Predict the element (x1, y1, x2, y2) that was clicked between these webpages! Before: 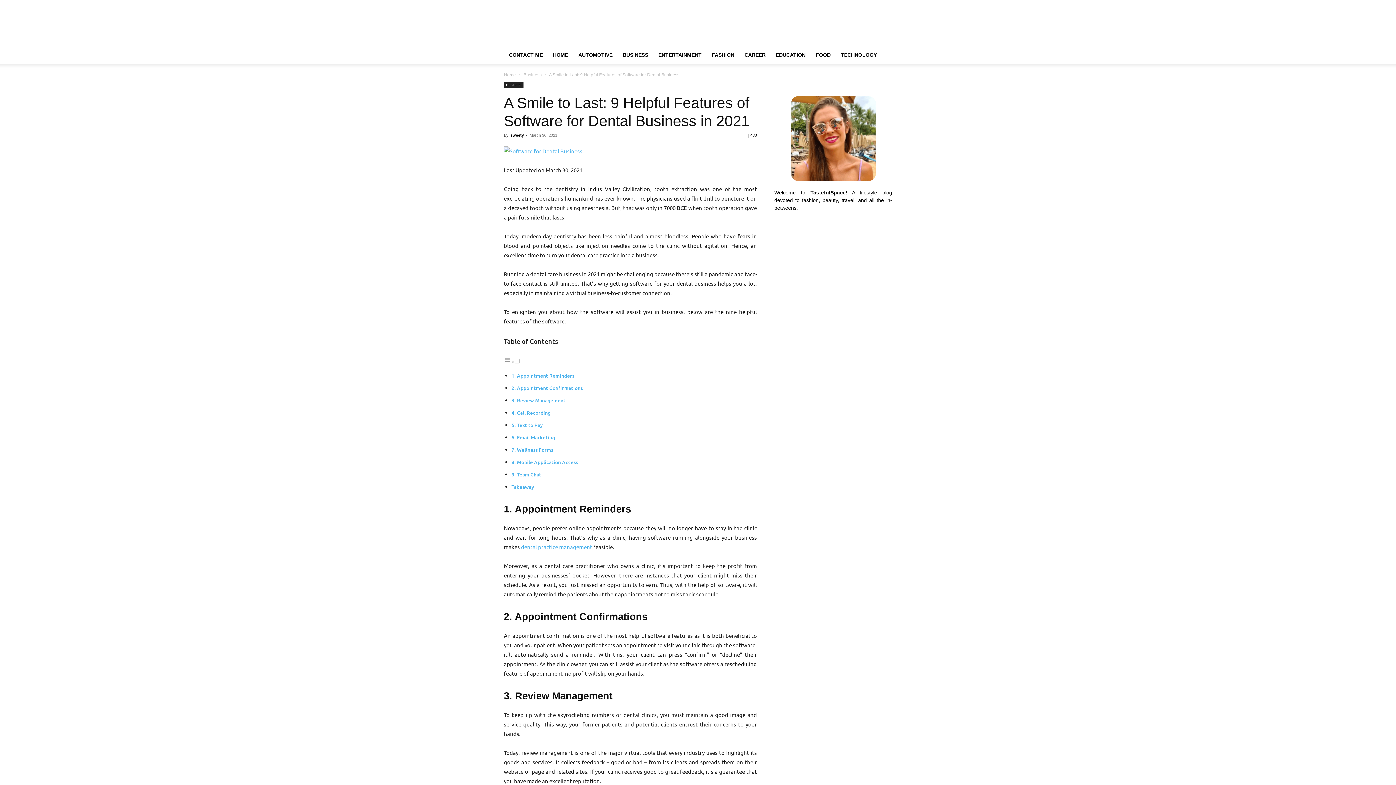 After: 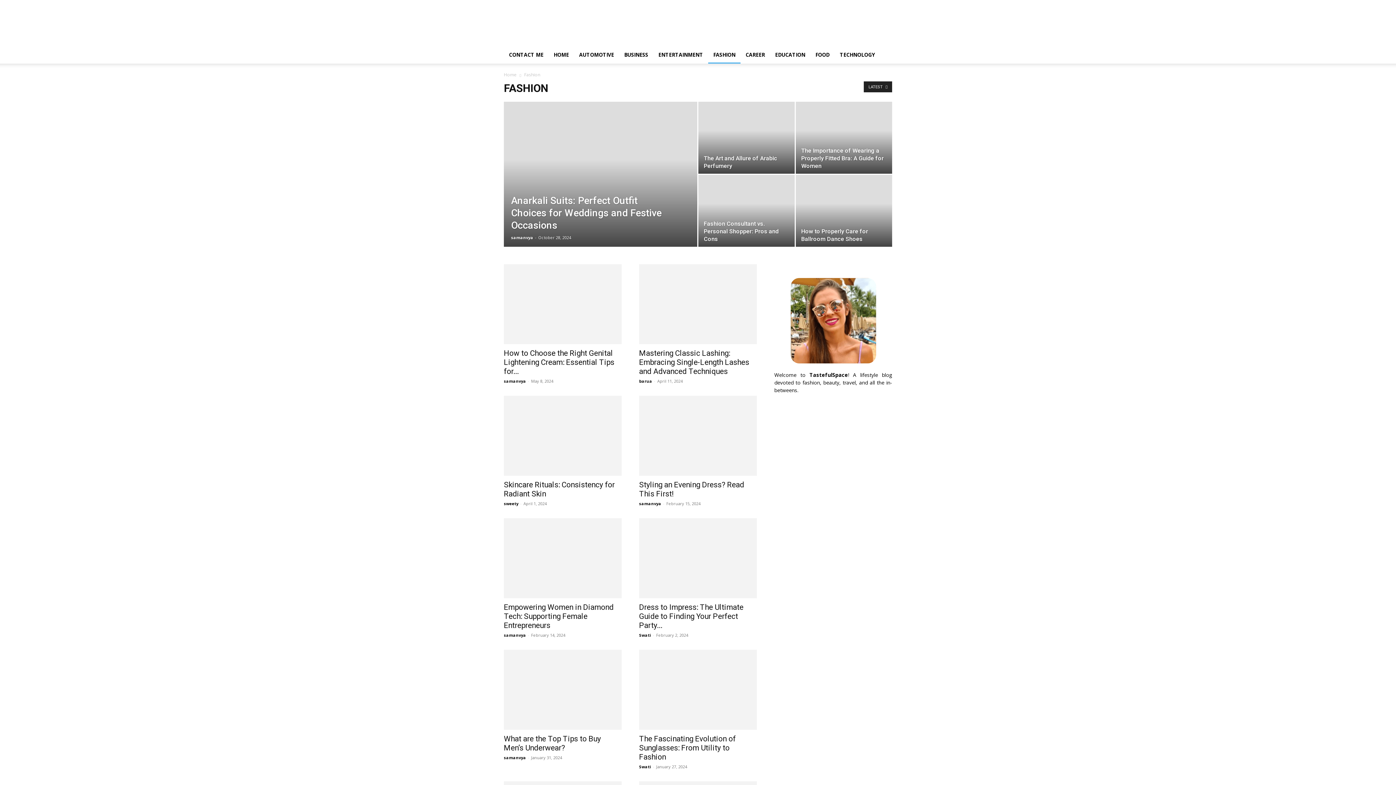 Action: label: FASHION bbox: (706, 46, 739, 63)